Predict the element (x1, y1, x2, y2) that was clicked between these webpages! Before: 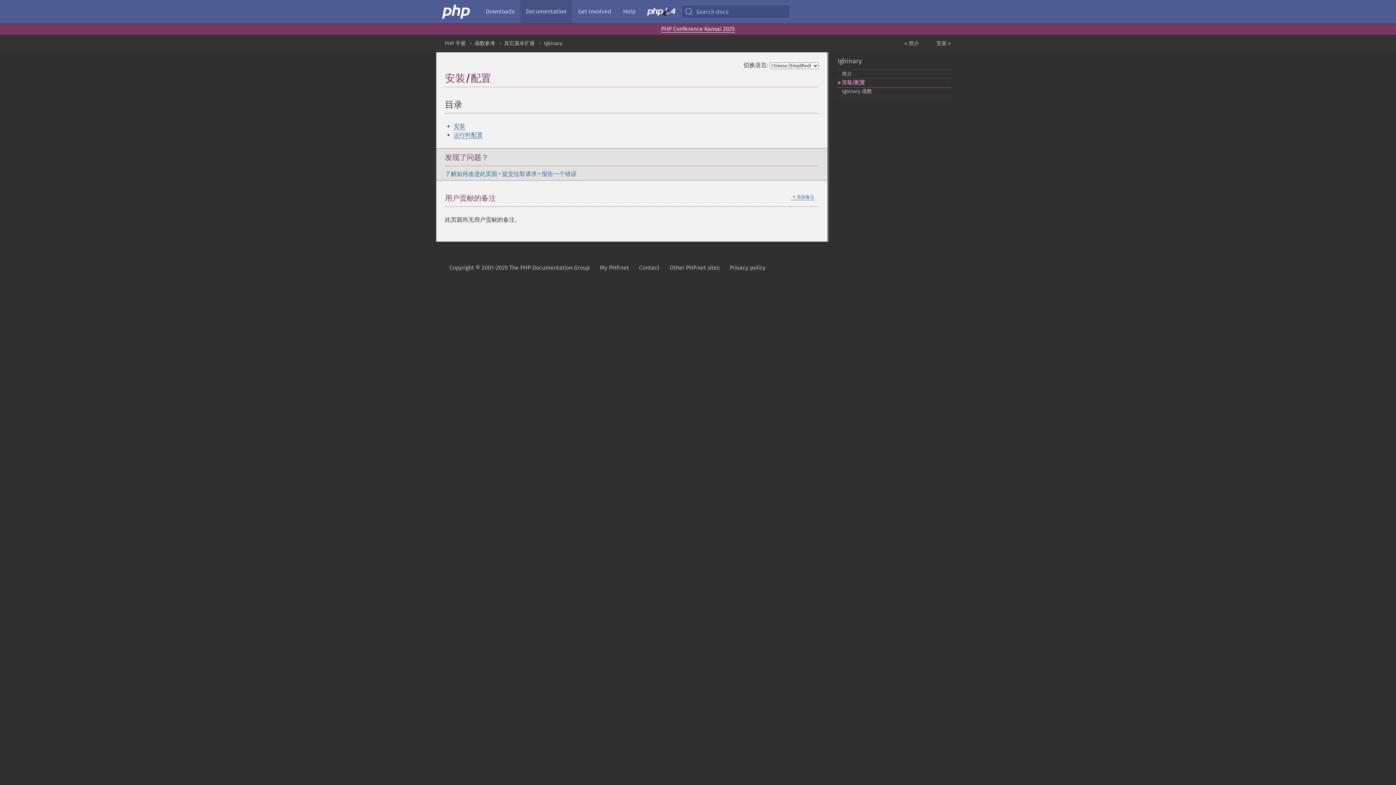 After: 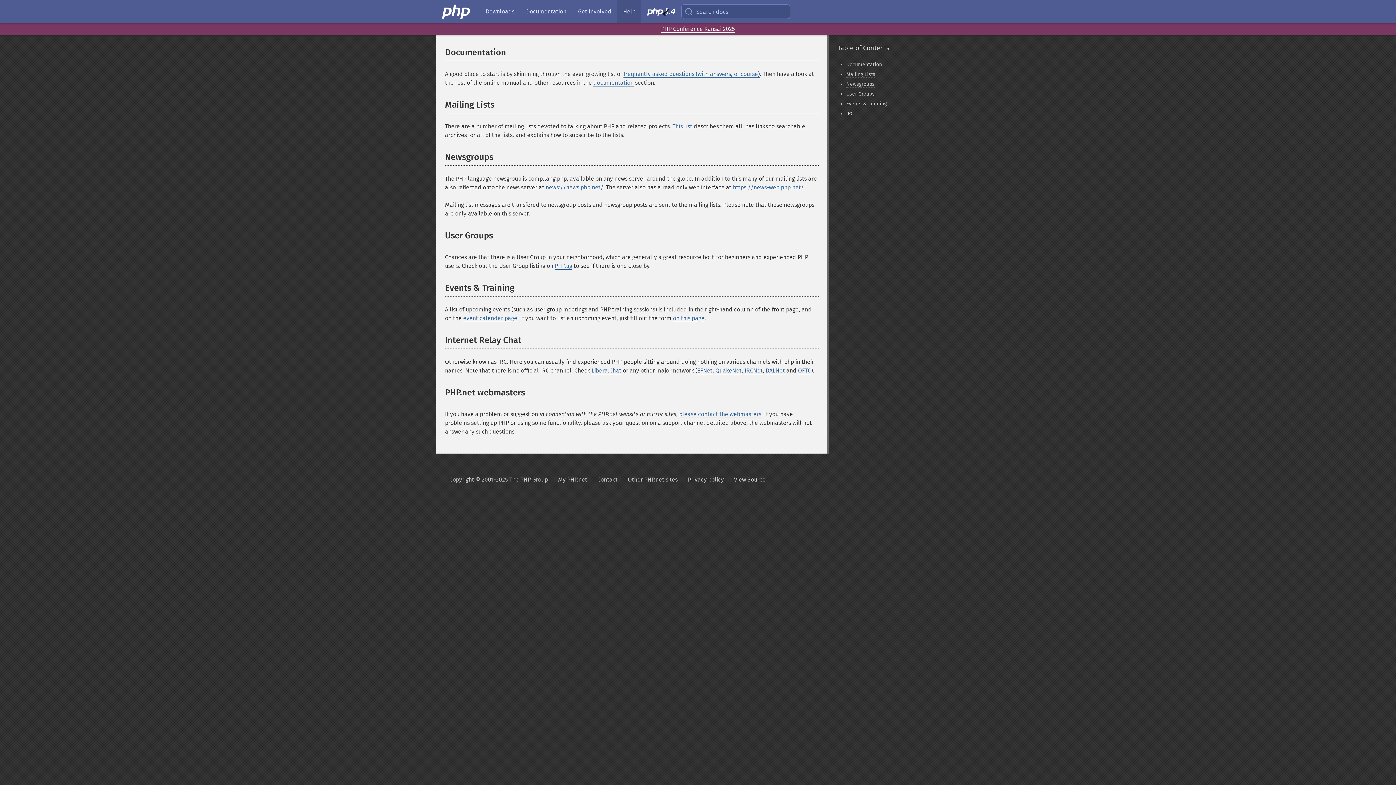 Action: bbox: (617, 0, 641, 23) label: Help